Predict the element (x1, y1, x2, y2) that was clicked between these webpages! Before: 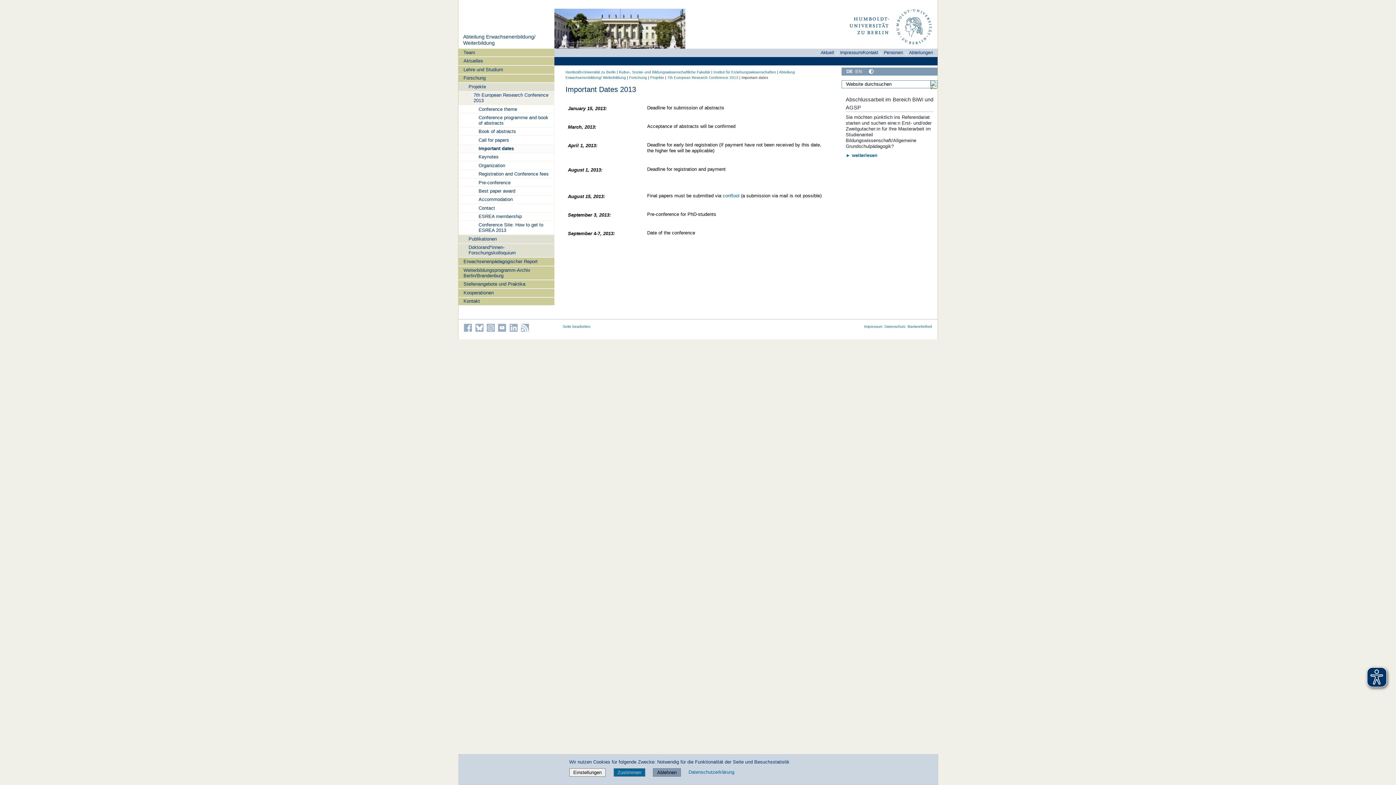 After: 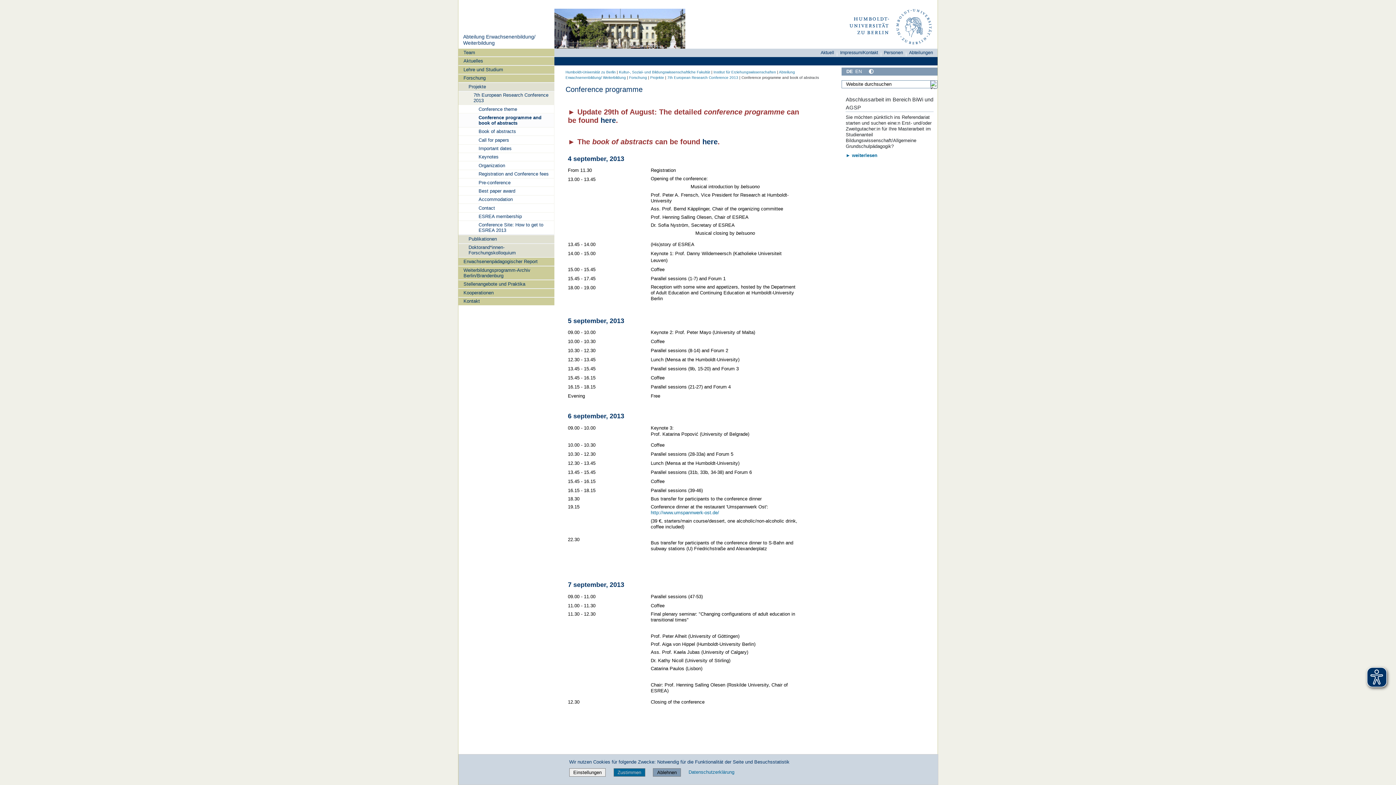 Action: bbox: (458, 113, 554, 127) label: Conference programme and book of abstracts